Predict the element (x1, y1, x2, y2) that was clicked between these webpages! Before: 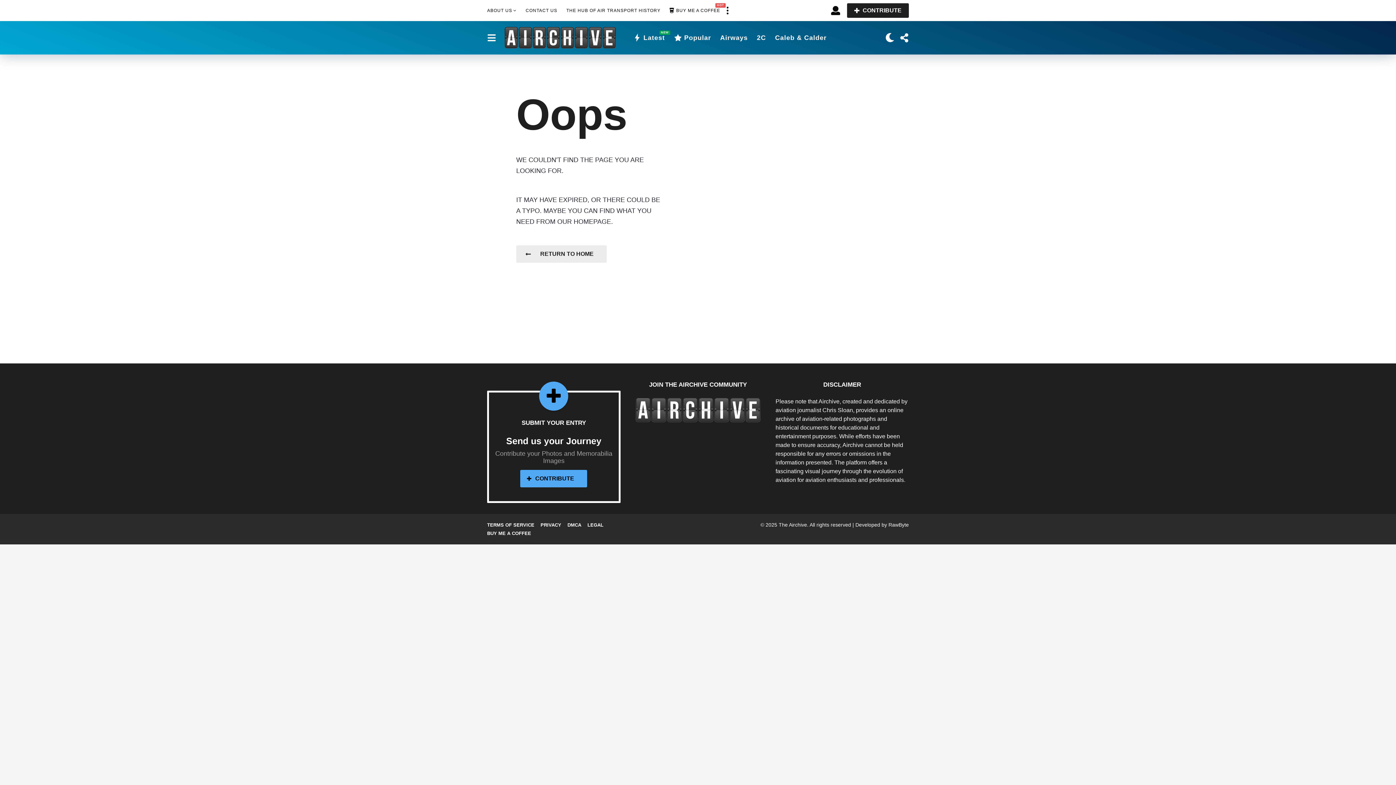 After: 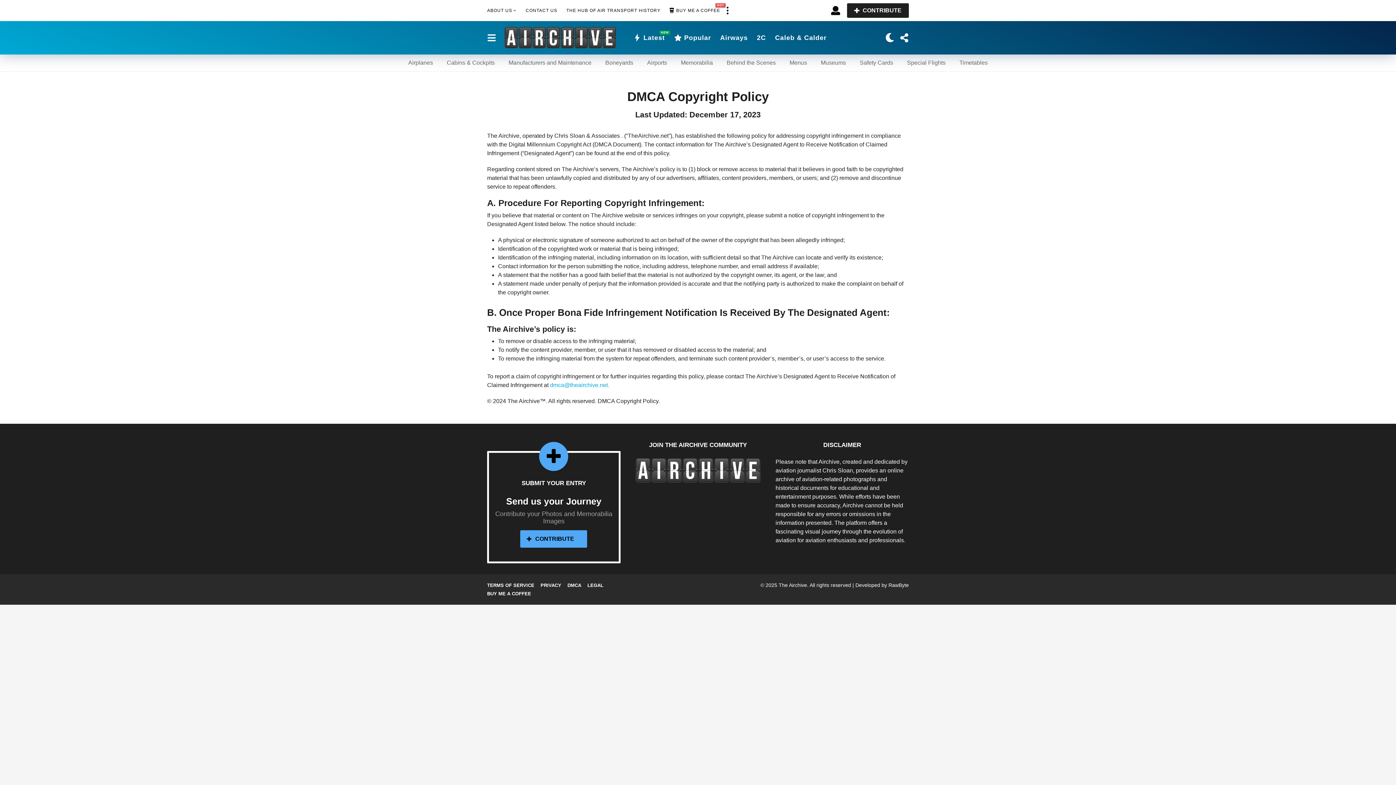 Action: label: DMCA bbox: (567, 522, 581, 528)